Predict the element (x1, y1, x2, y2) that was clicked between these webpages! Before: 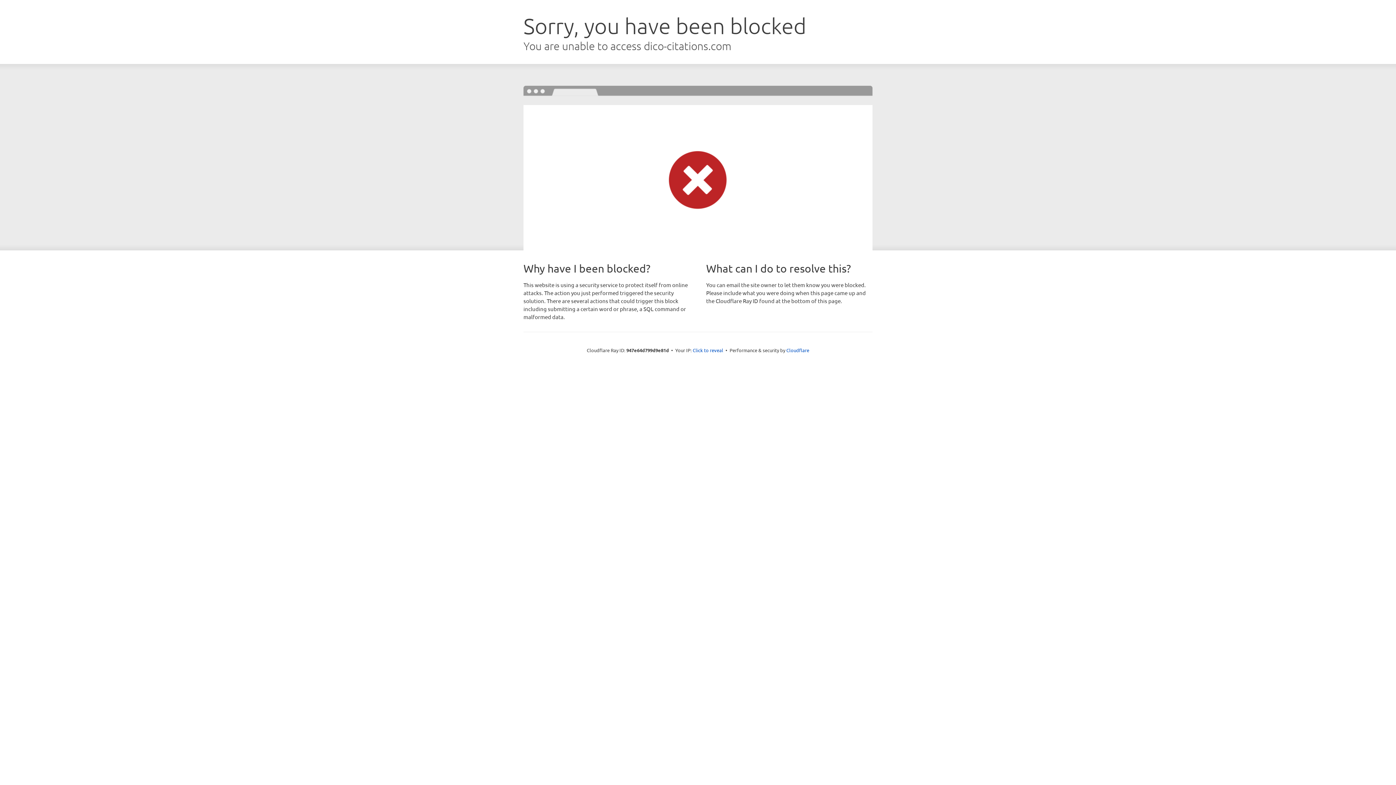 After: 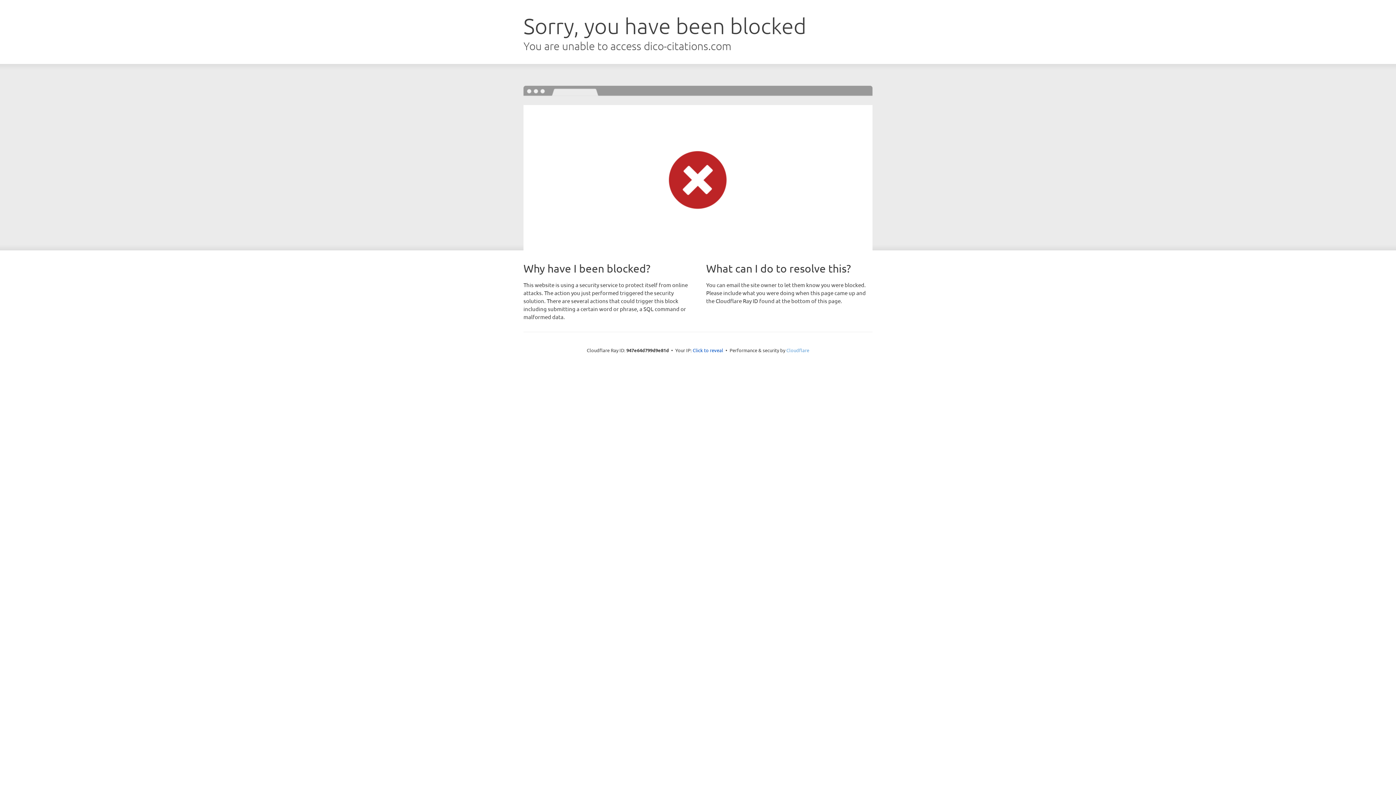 Action: label: Cloudflare bbox: (786, 347, 809, 353)